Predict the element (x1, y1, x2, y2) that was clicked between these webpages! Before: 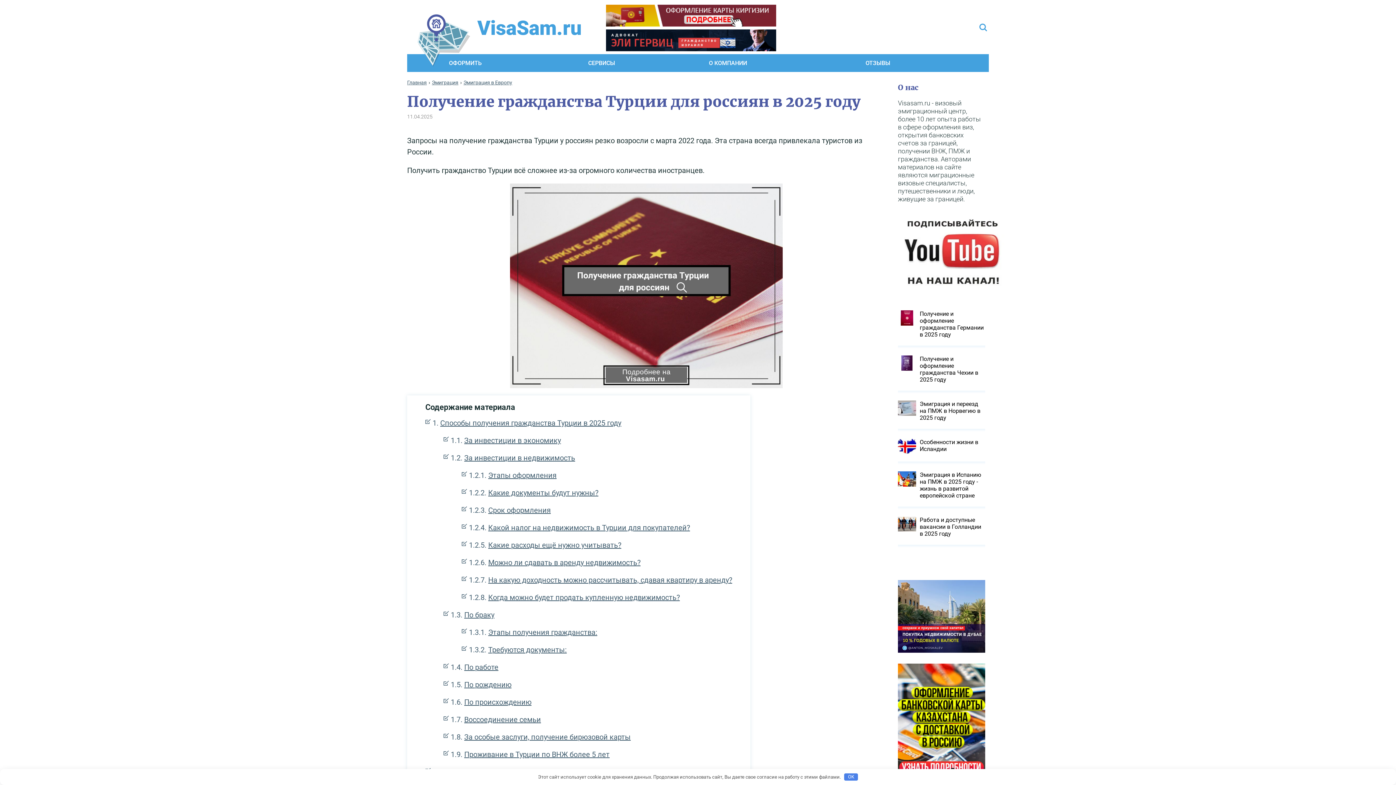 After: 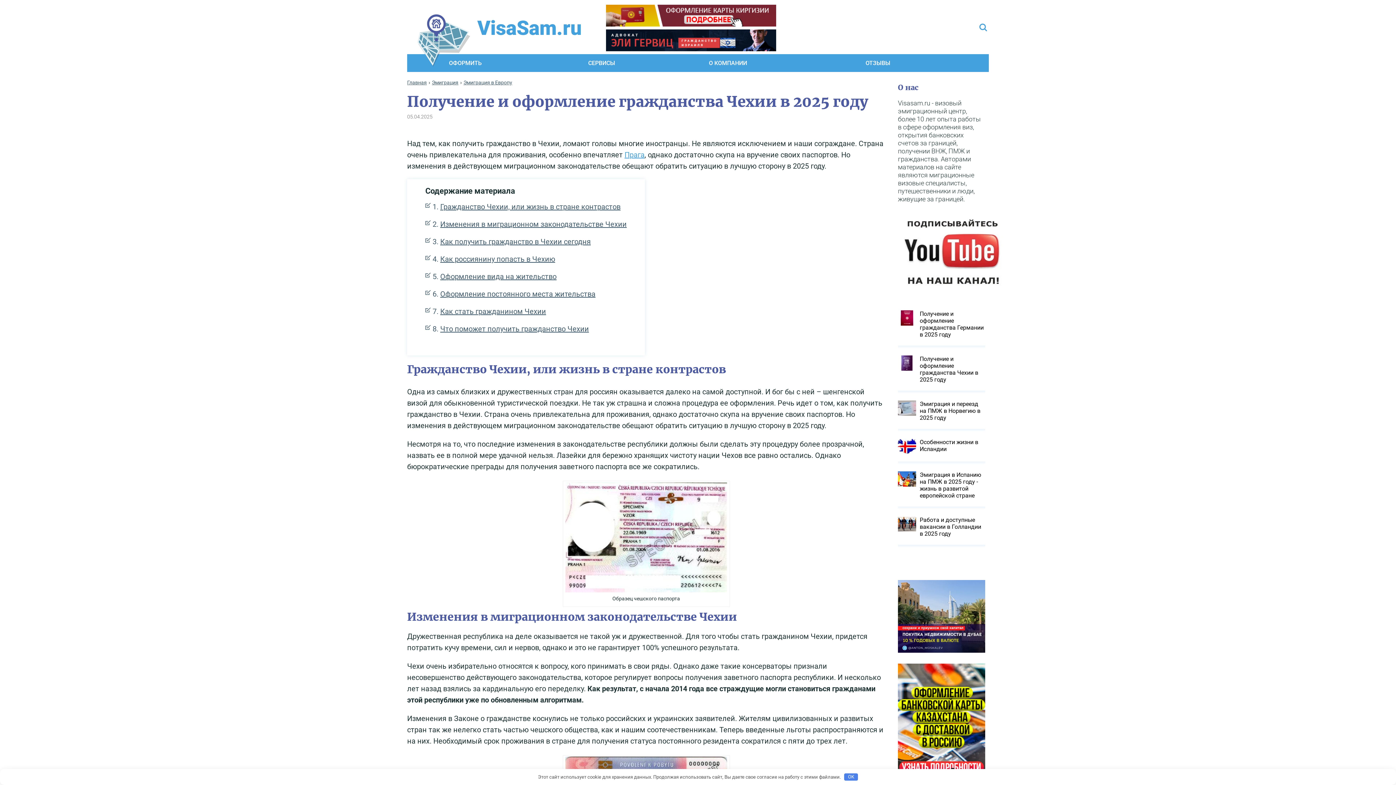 Action: label: Получение и оформление гражданства Чехии в 2025 году bbox: (898, 350, 985, 388)